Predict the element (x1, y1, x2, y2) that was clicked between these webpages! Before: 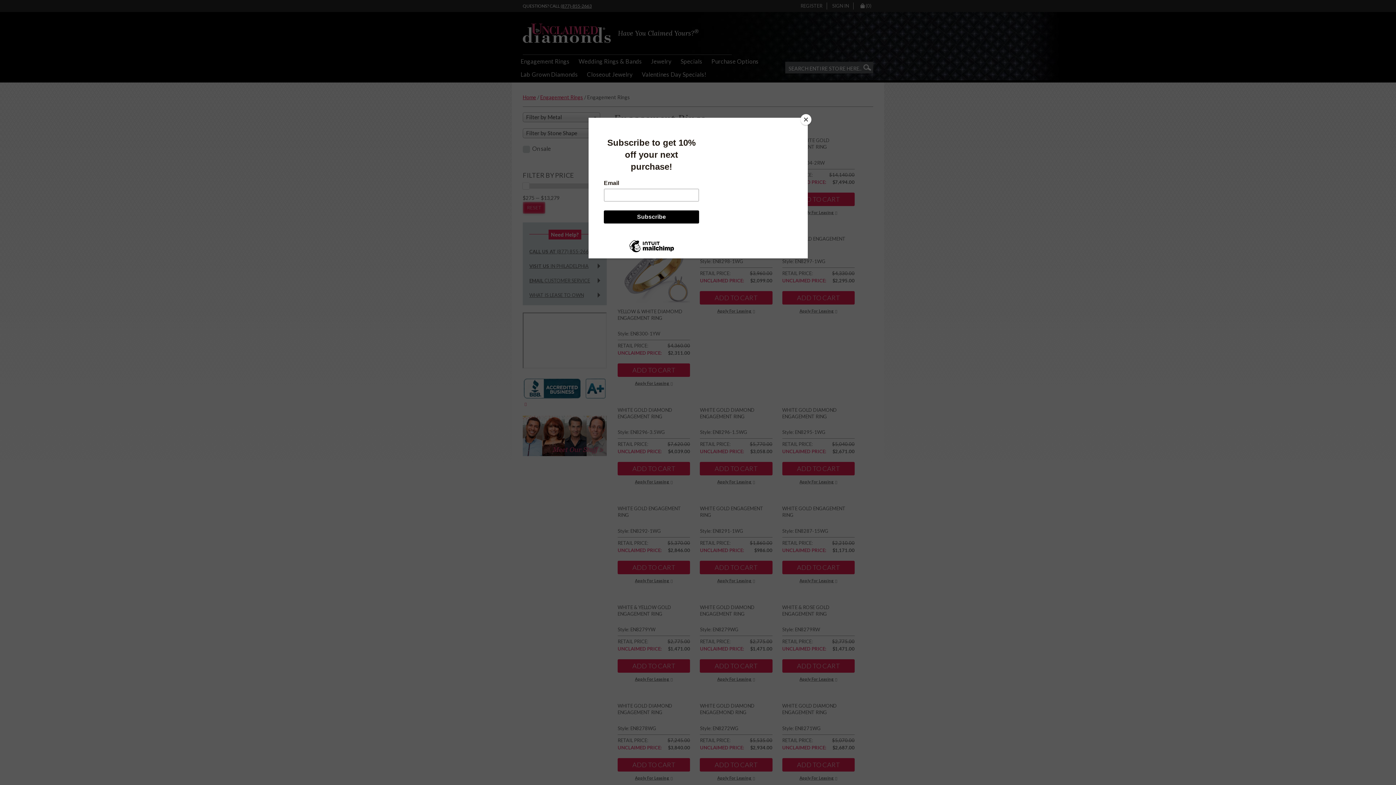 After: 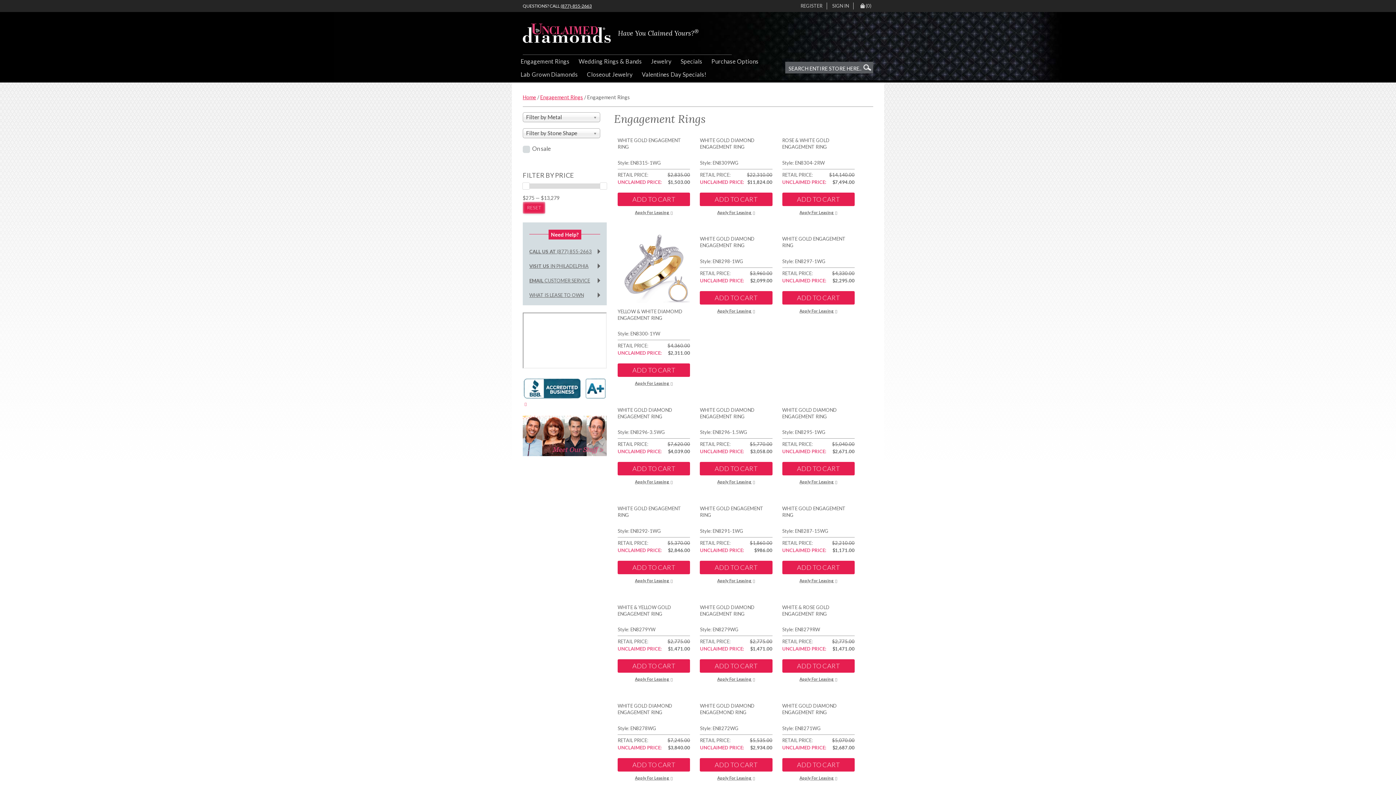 Action: label: Close bbox: (800, 114, 811, 125)